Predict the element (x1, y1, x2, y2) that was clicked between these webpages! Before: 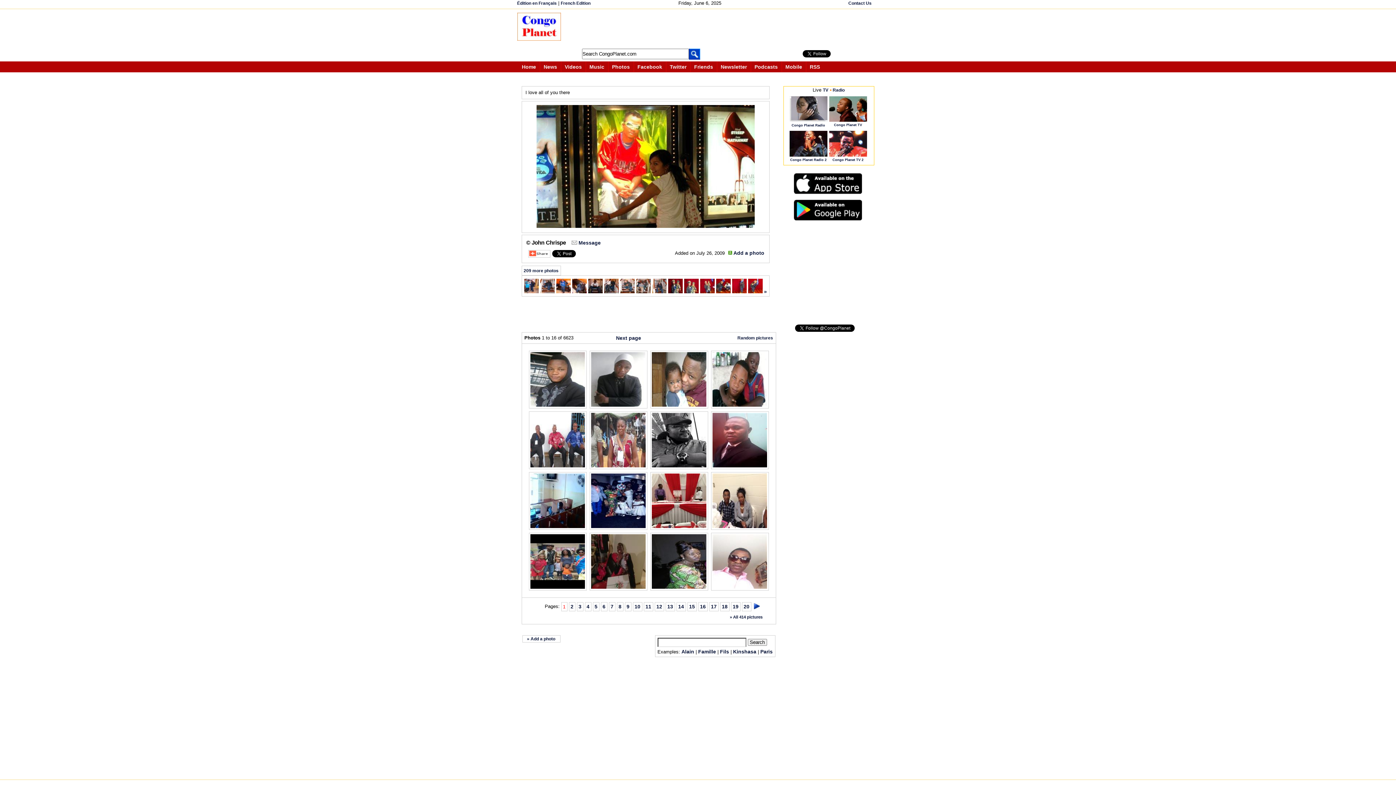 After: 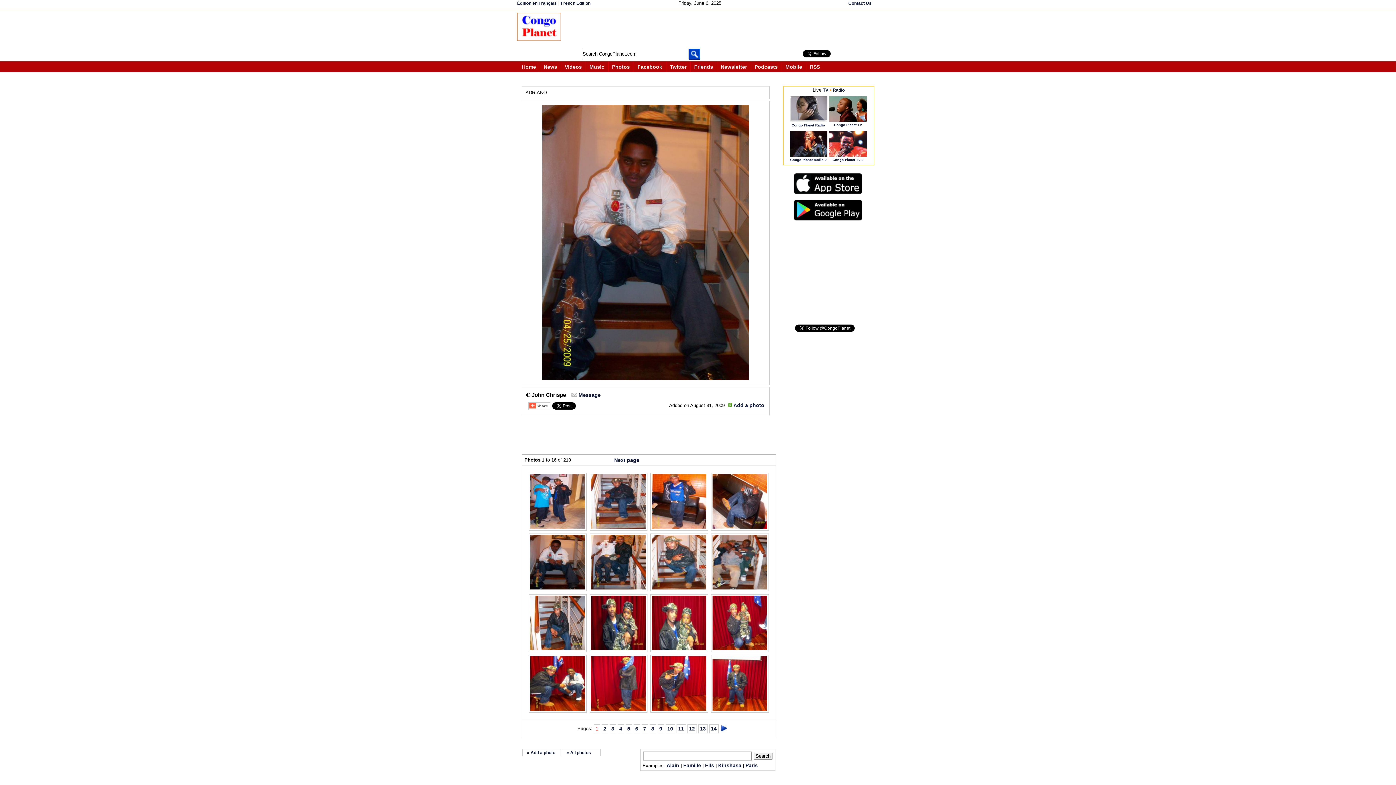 Action: bbox: (588, 288, 602, 294)